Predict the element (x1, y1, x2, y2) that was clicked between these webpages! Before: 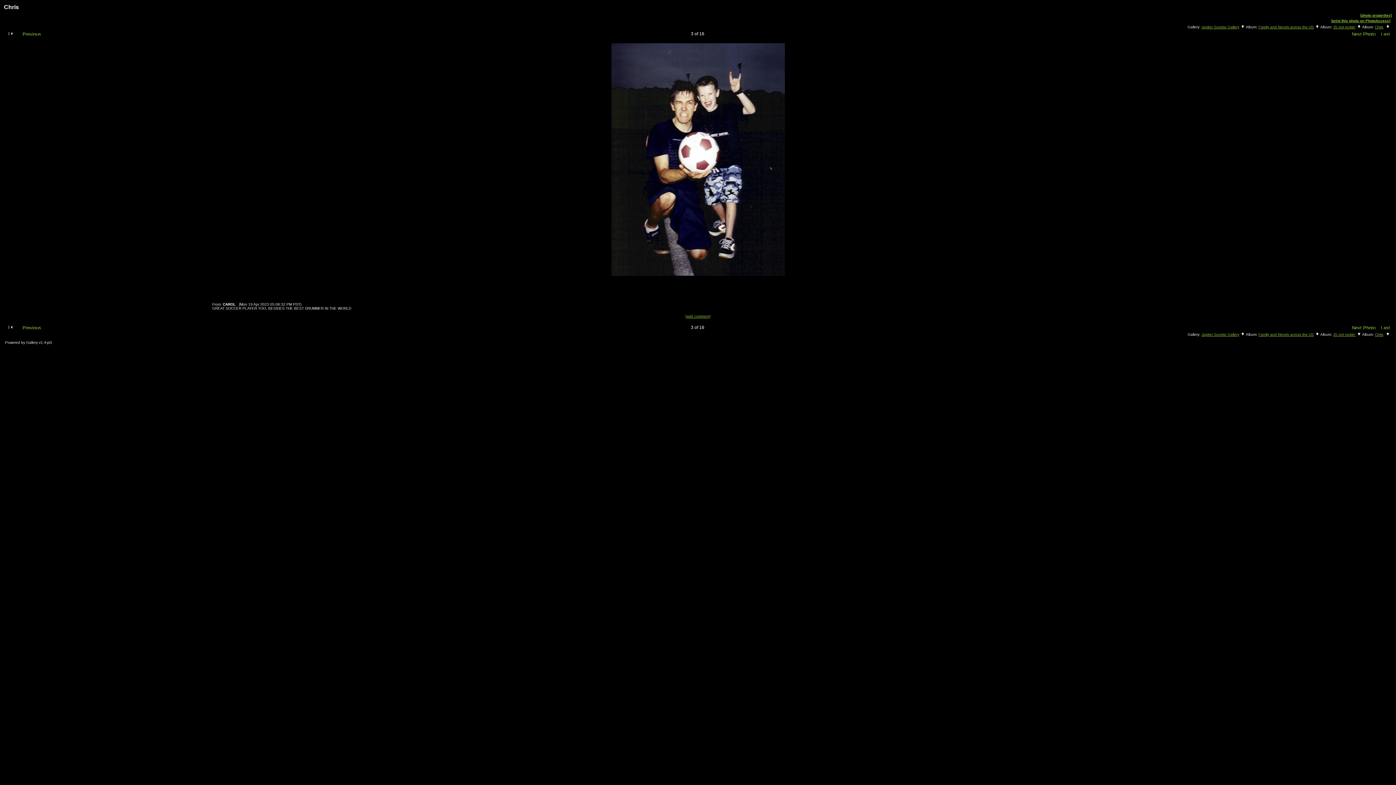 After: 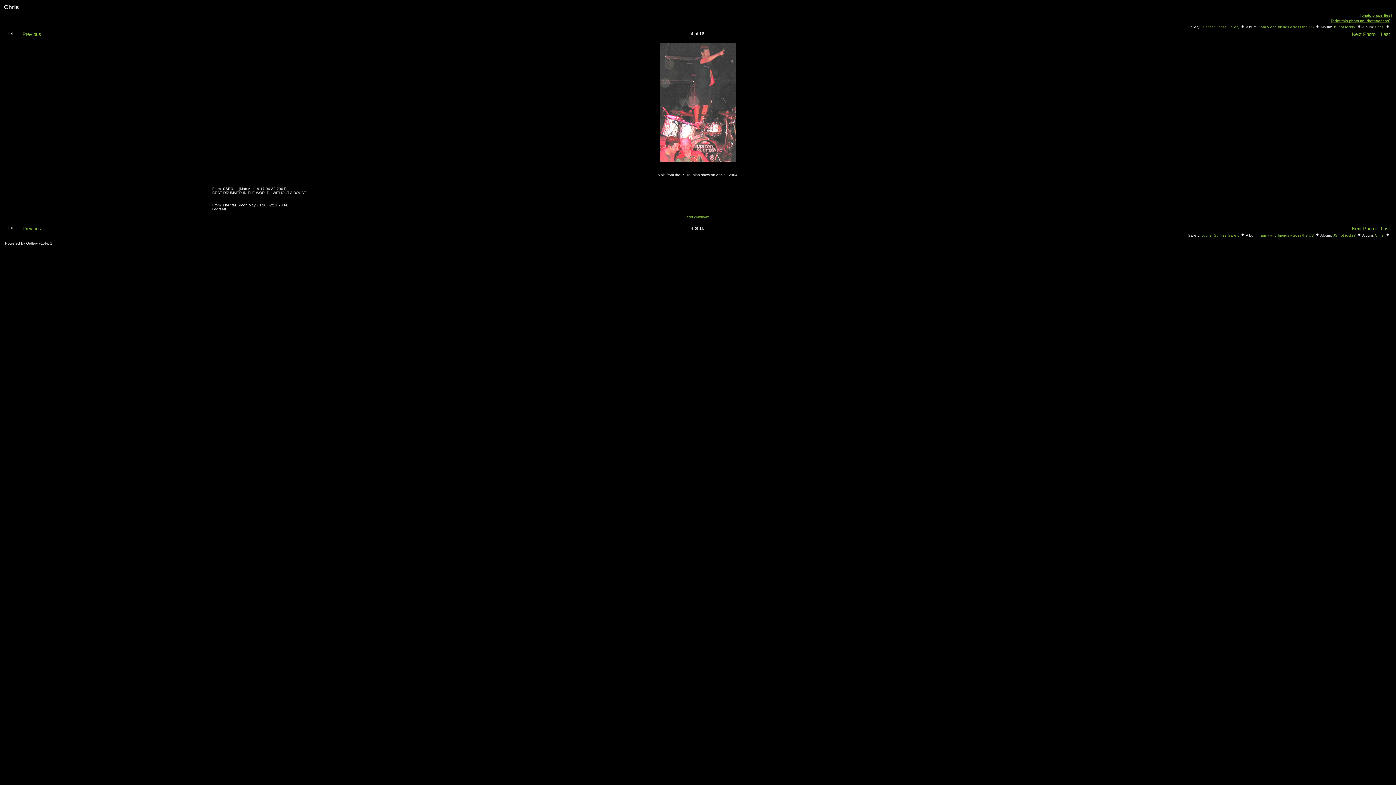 Action: bbox: (1350, 31, 1377, 36)